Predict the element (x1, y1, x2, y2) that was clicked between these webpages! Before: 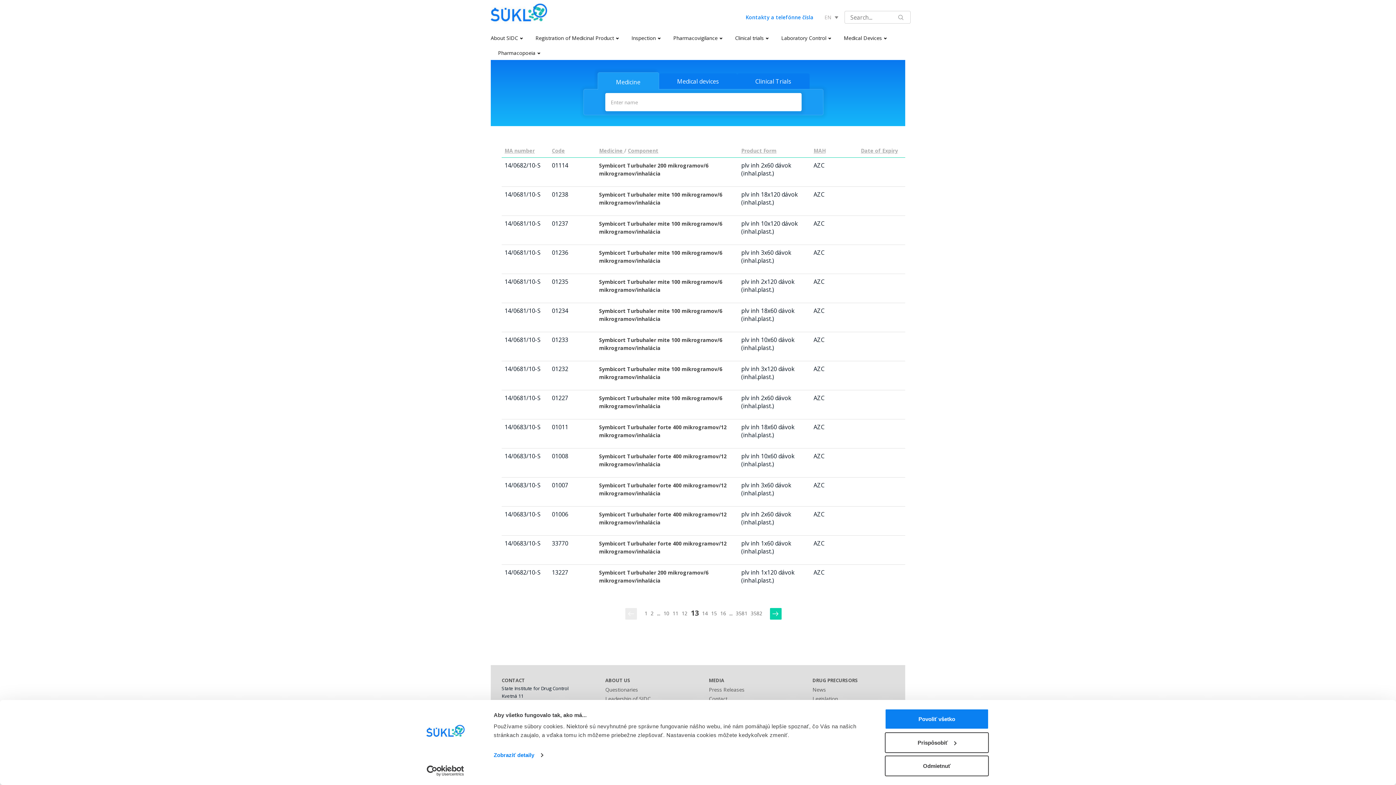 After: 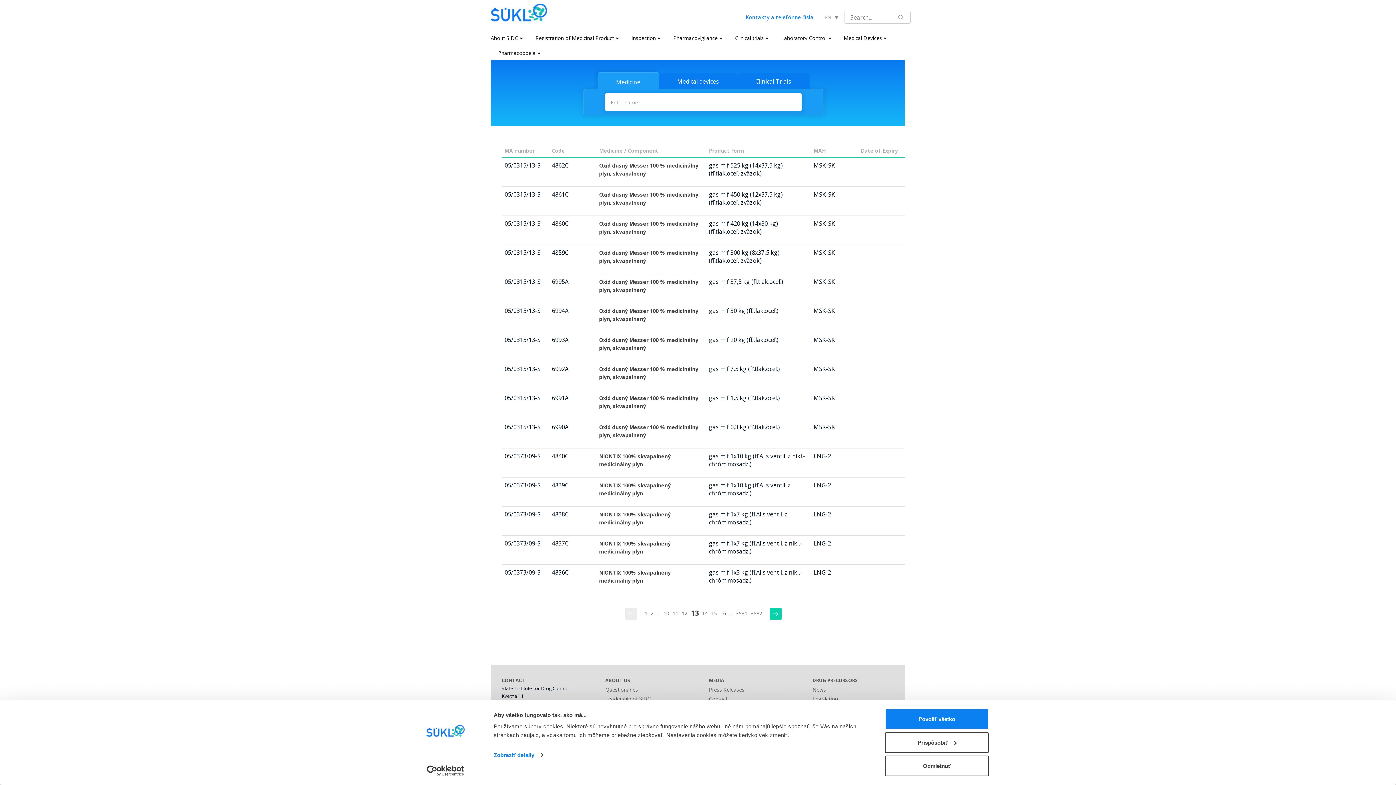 Action: bbox: (504, 147, 534, 154) label: MA number